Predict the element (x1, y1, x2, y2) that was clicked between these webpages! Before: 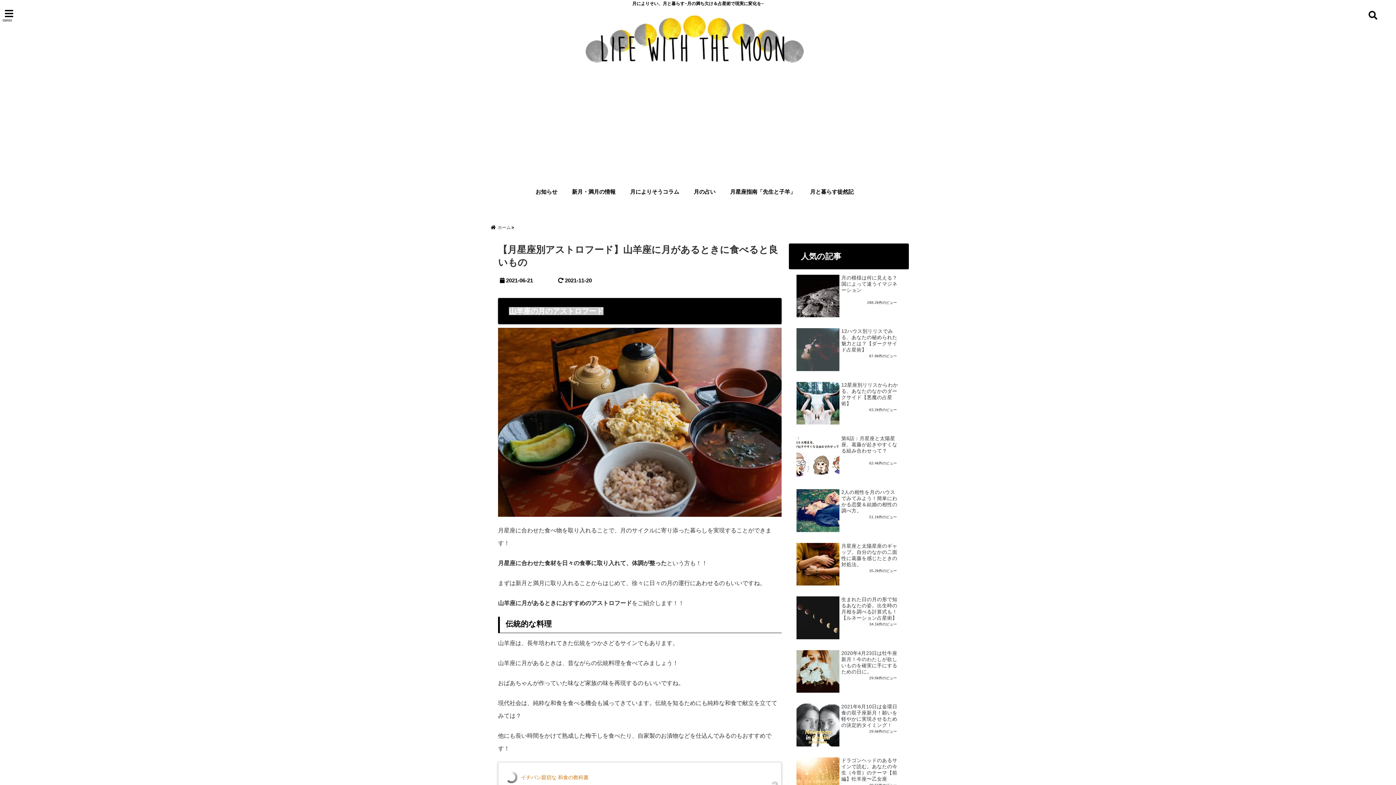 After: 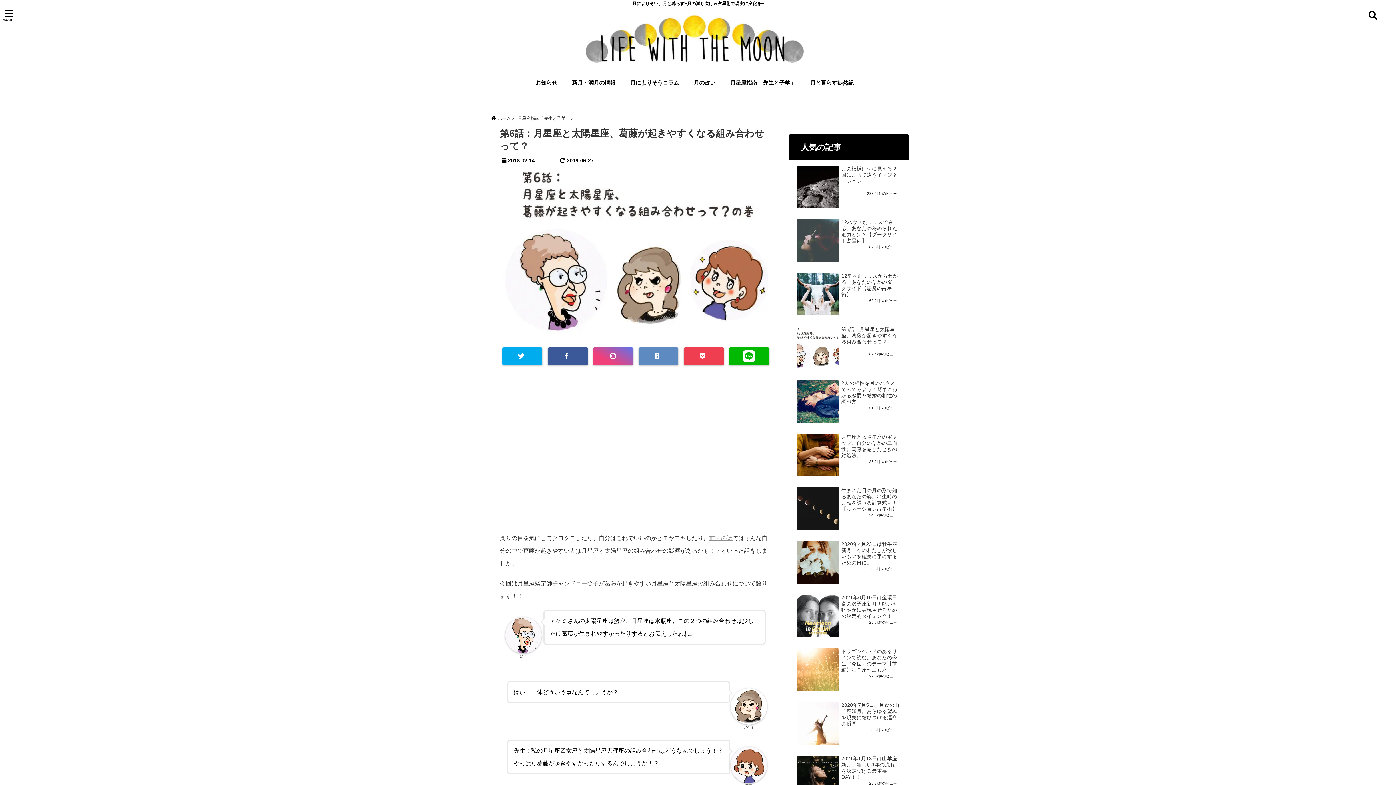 Action: bbox: (841, 435, 900, 461) label: 第6話：月星座と太陽星座、葛藤が起きやすくなる組み合わせって？